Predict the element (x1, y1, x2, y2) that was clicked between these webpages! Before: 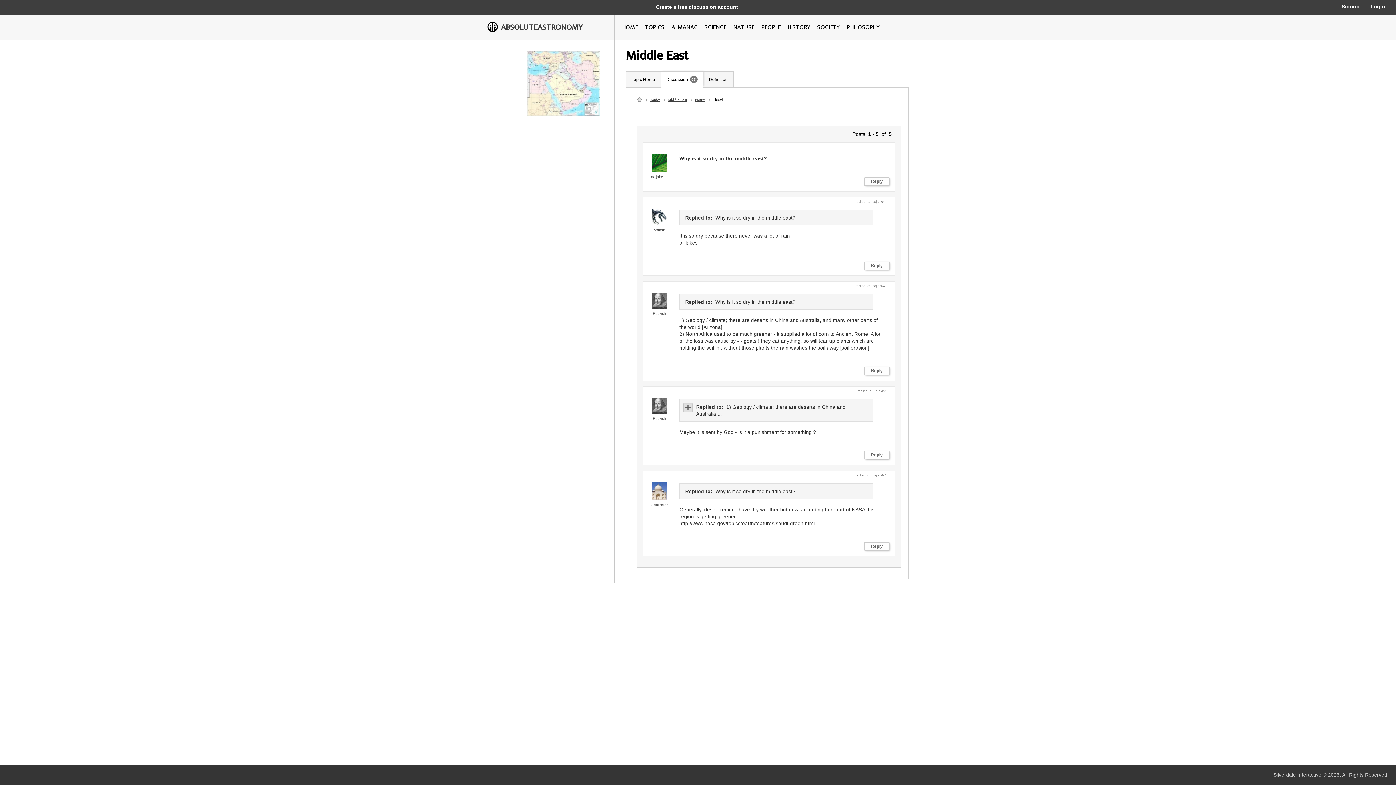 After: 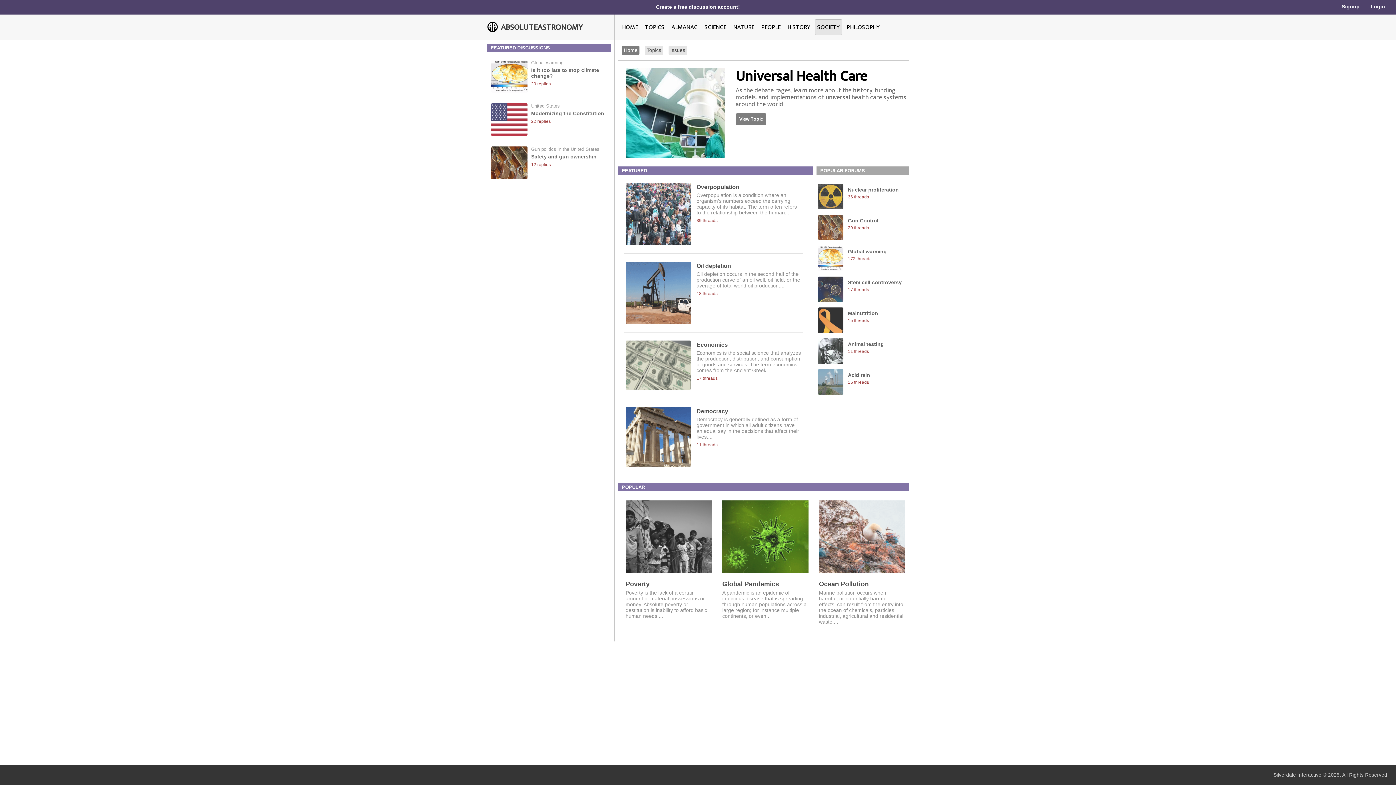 Action: bbox: (817, 22, 840, 32) label: SOCIETY